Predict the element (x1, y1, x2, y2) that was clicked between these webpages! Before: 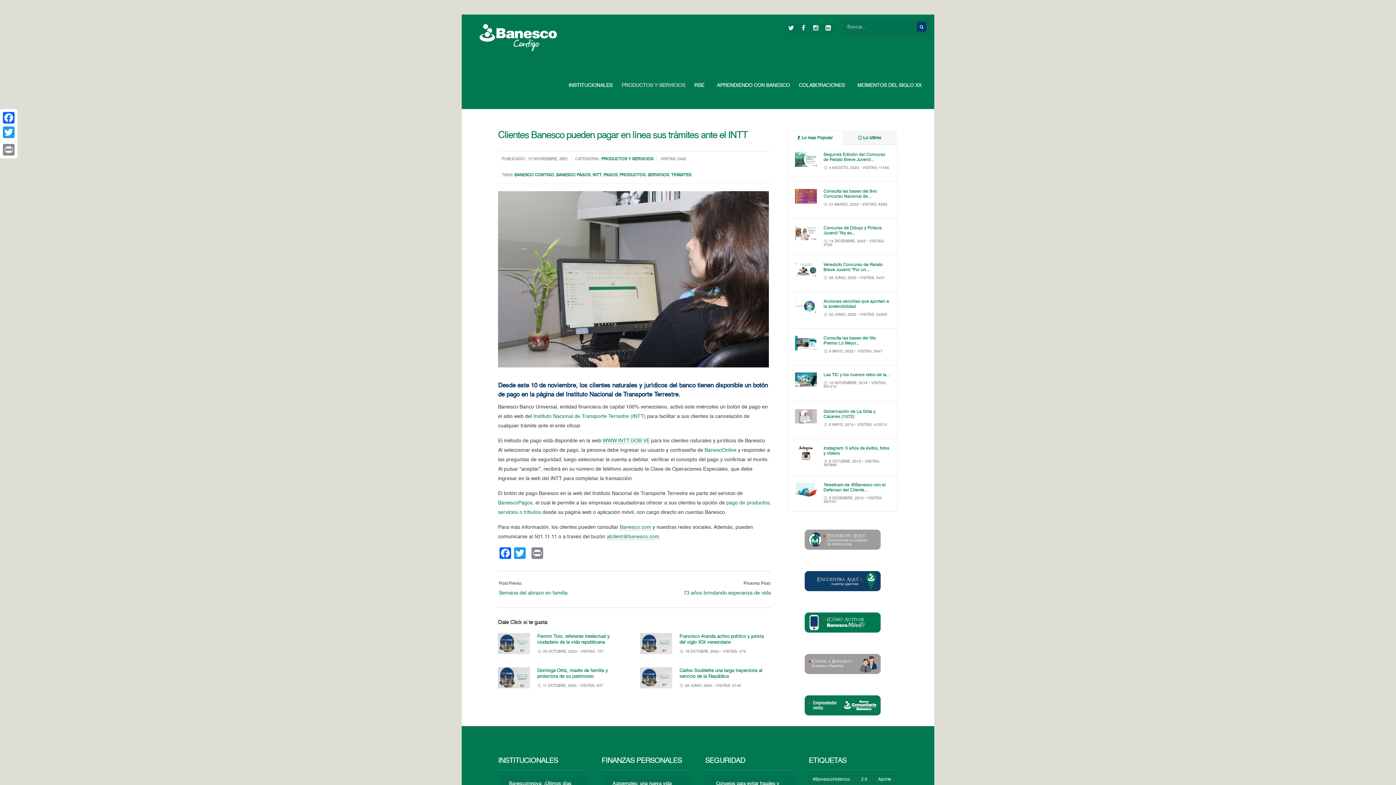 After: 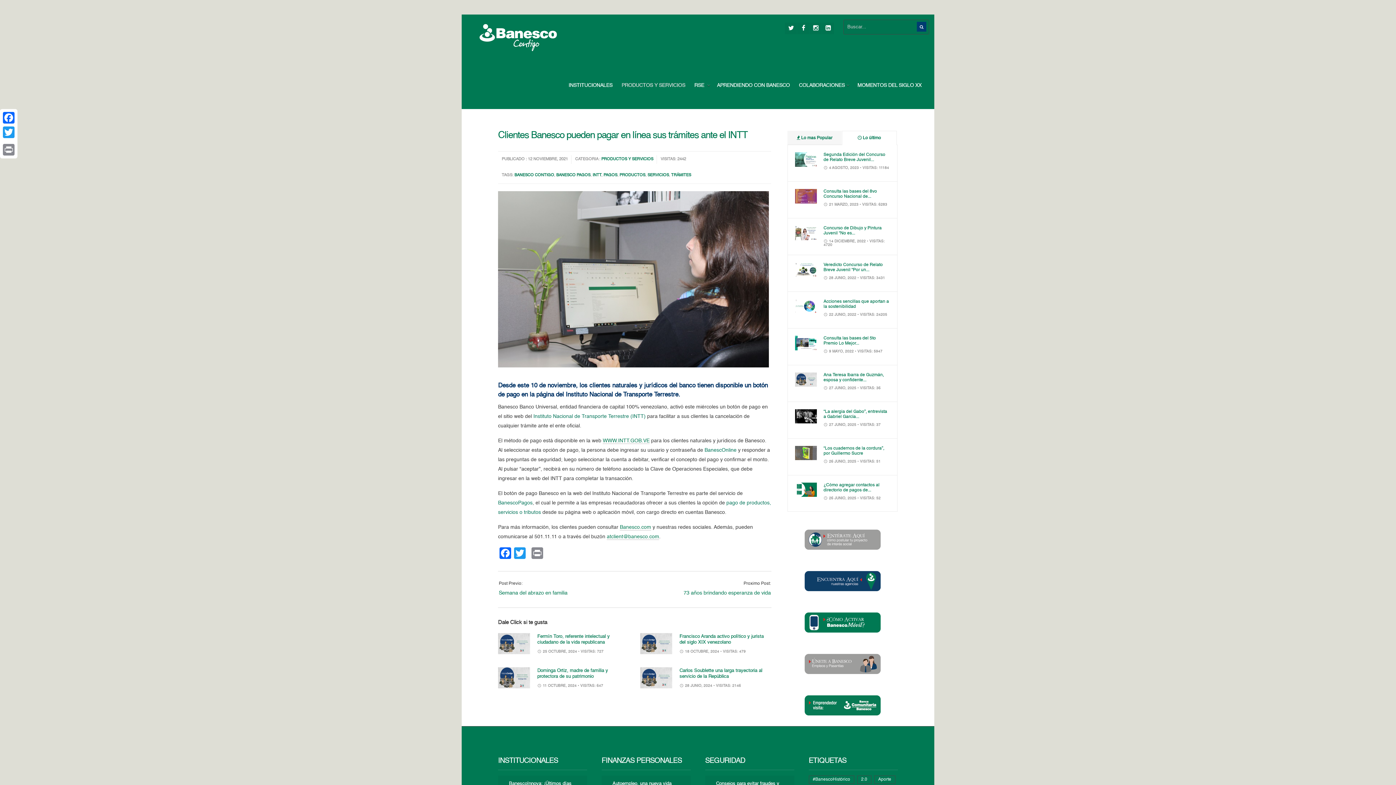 Action: bbox: (858, 136, 881, 140) label:  Lo último